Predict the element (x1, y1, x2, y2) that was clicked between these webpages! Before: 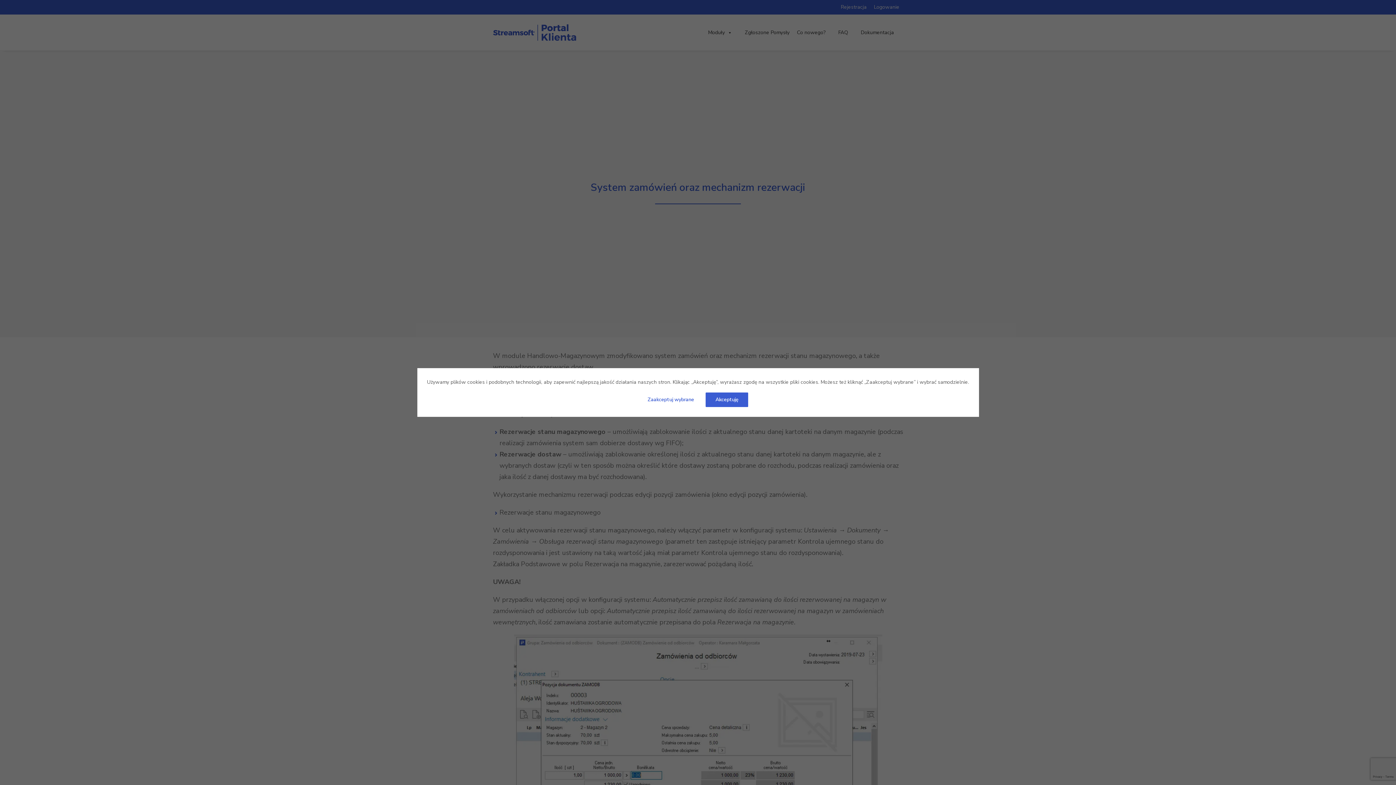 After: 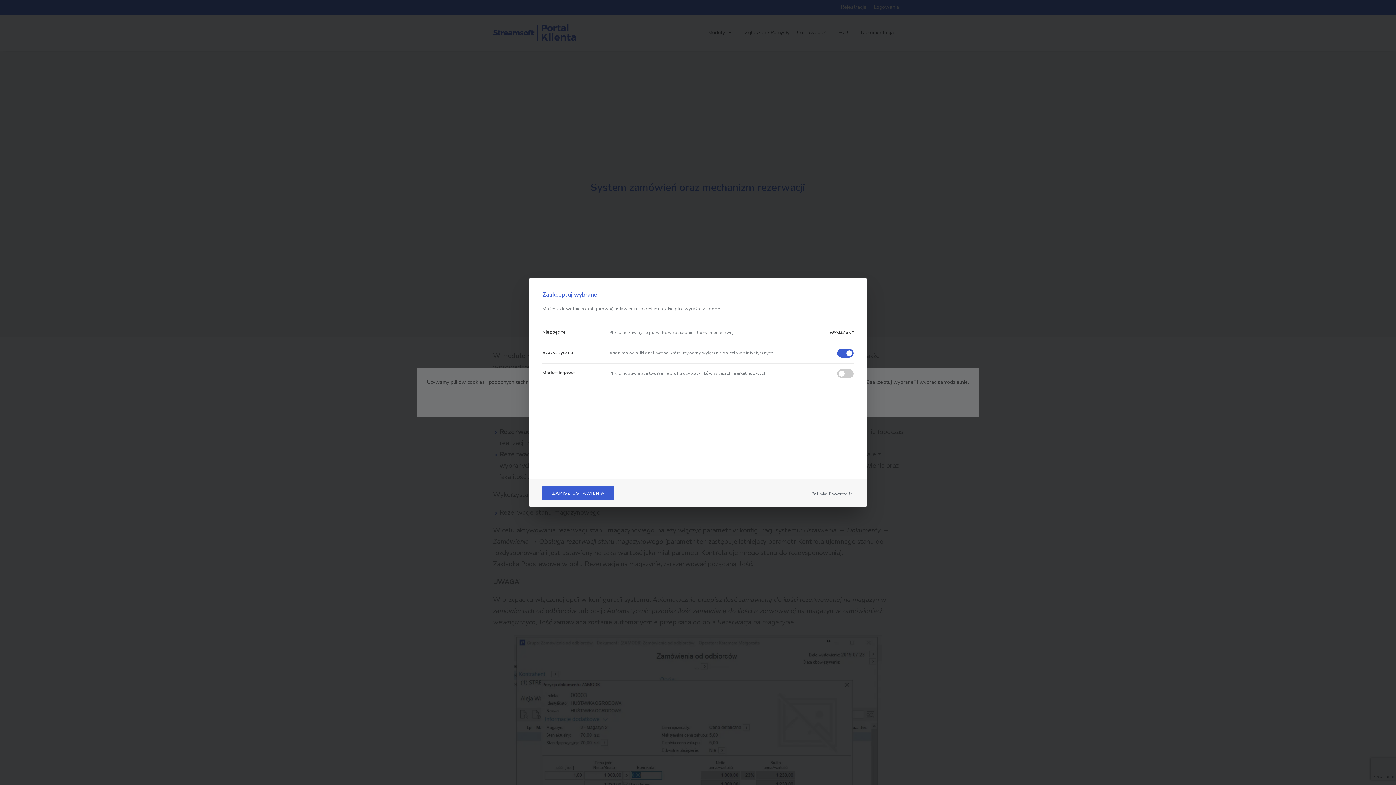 Action: label: Zaakceptuj wybrane bbox: (647, 396, 704, 404)